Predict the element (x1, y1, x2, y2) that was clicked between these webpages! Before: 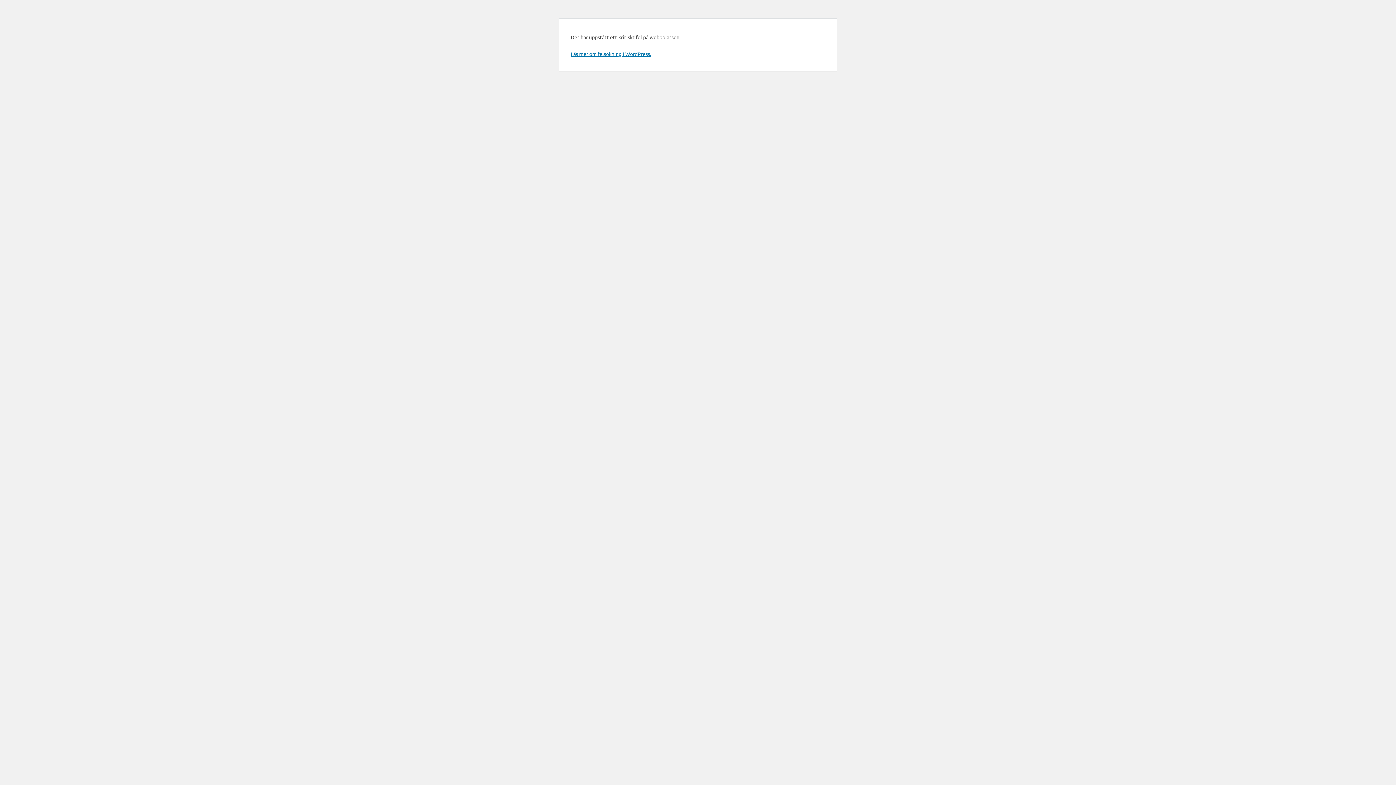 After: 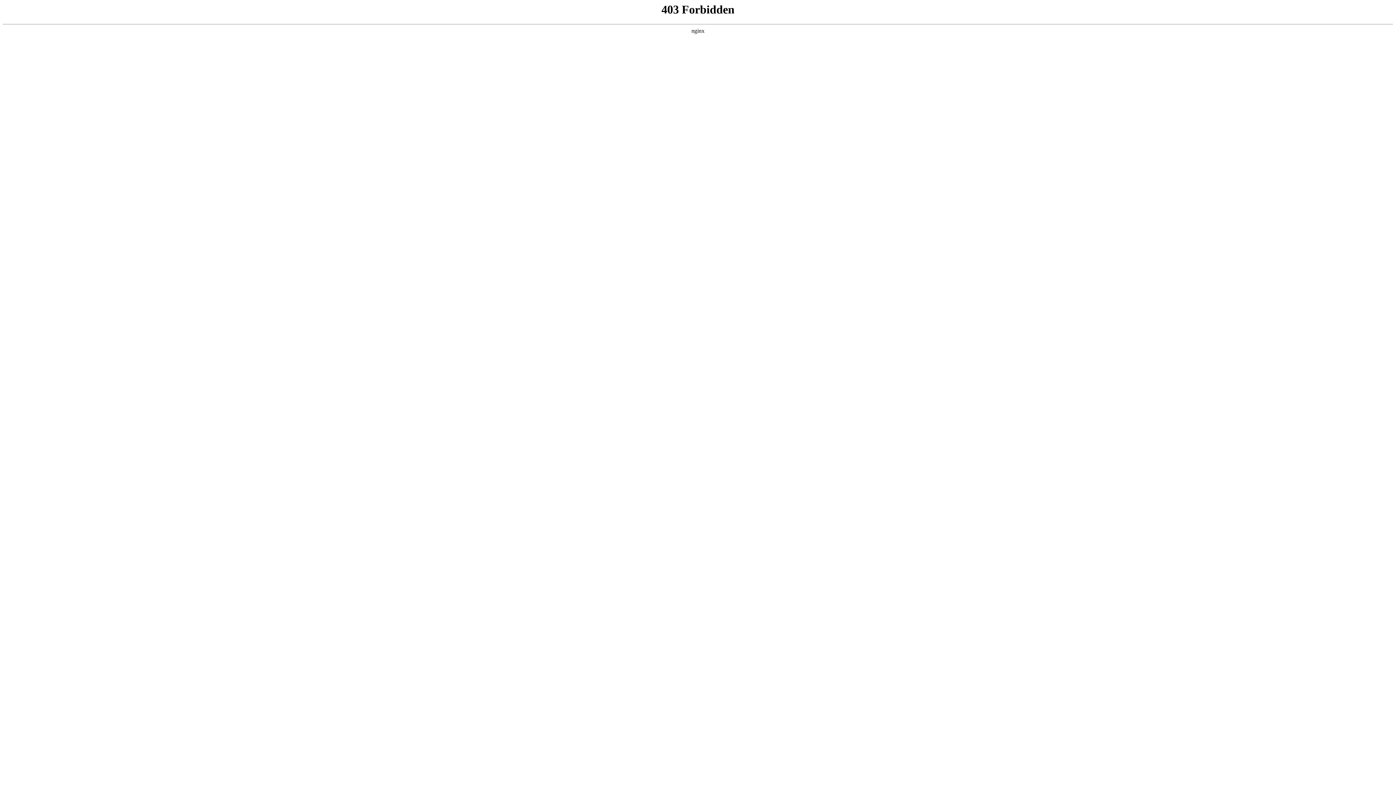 Action: label: Läs mer om felsökning i WordPress. bbox: (570, 50, 651, 57)